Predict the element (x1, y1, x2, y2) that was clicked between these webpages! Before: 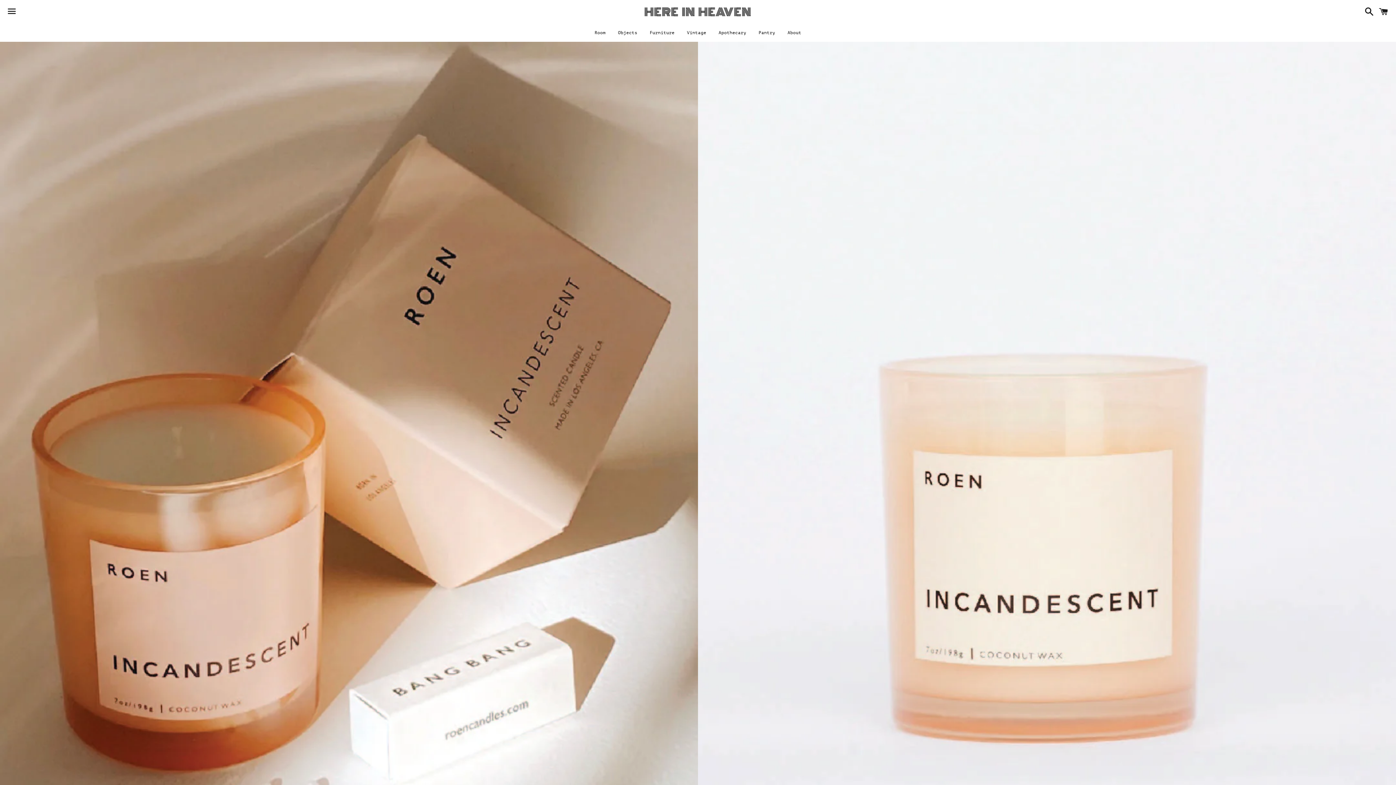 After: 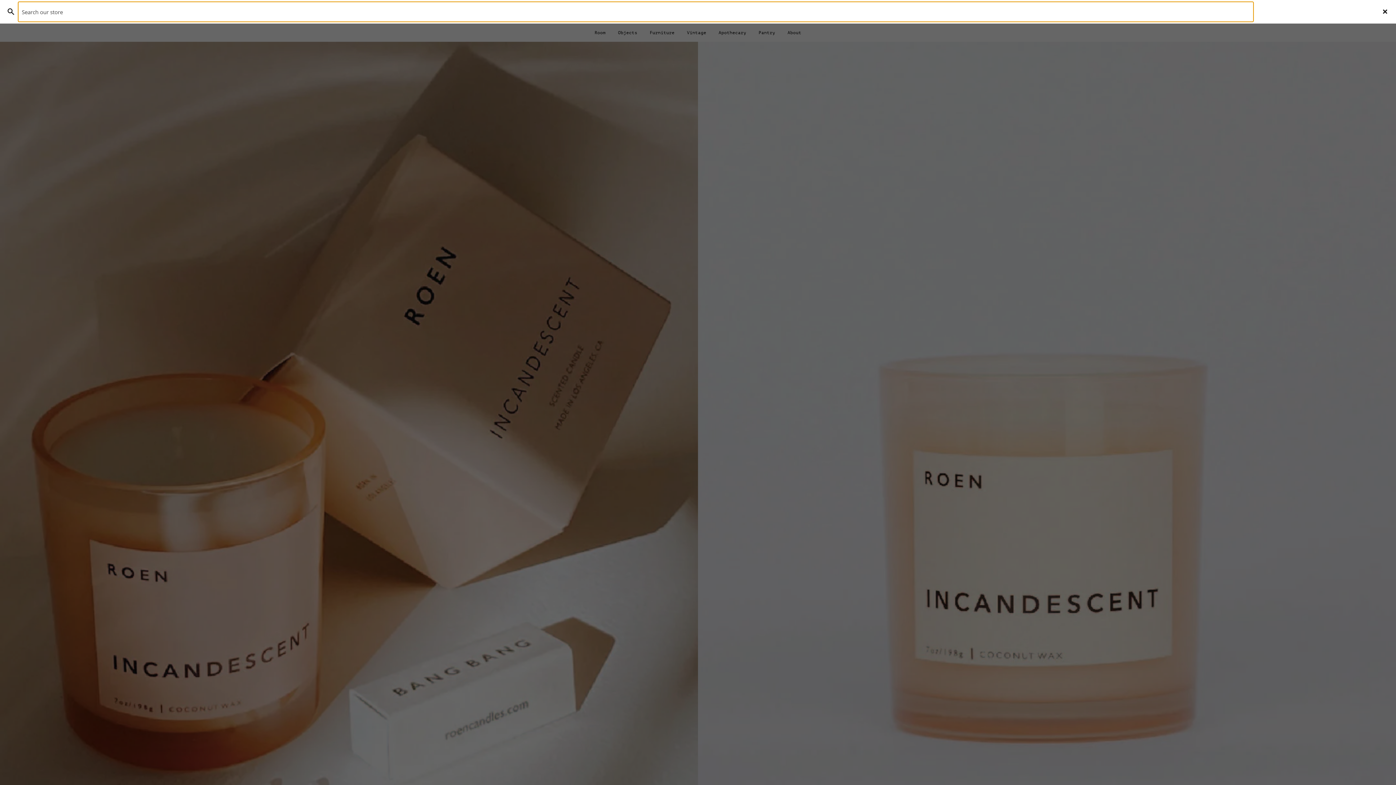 Action: bbox: (1361, 0, 1374, 22) label: Search